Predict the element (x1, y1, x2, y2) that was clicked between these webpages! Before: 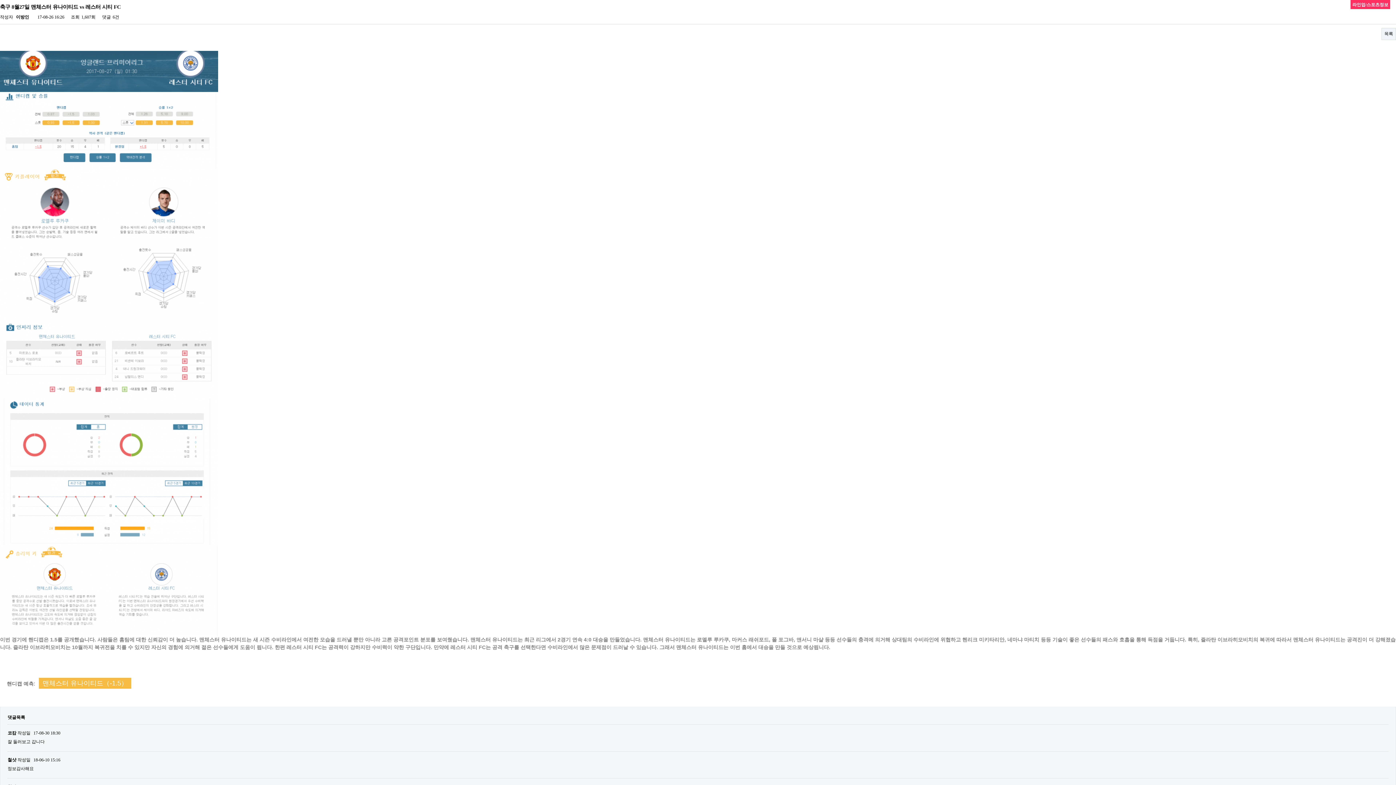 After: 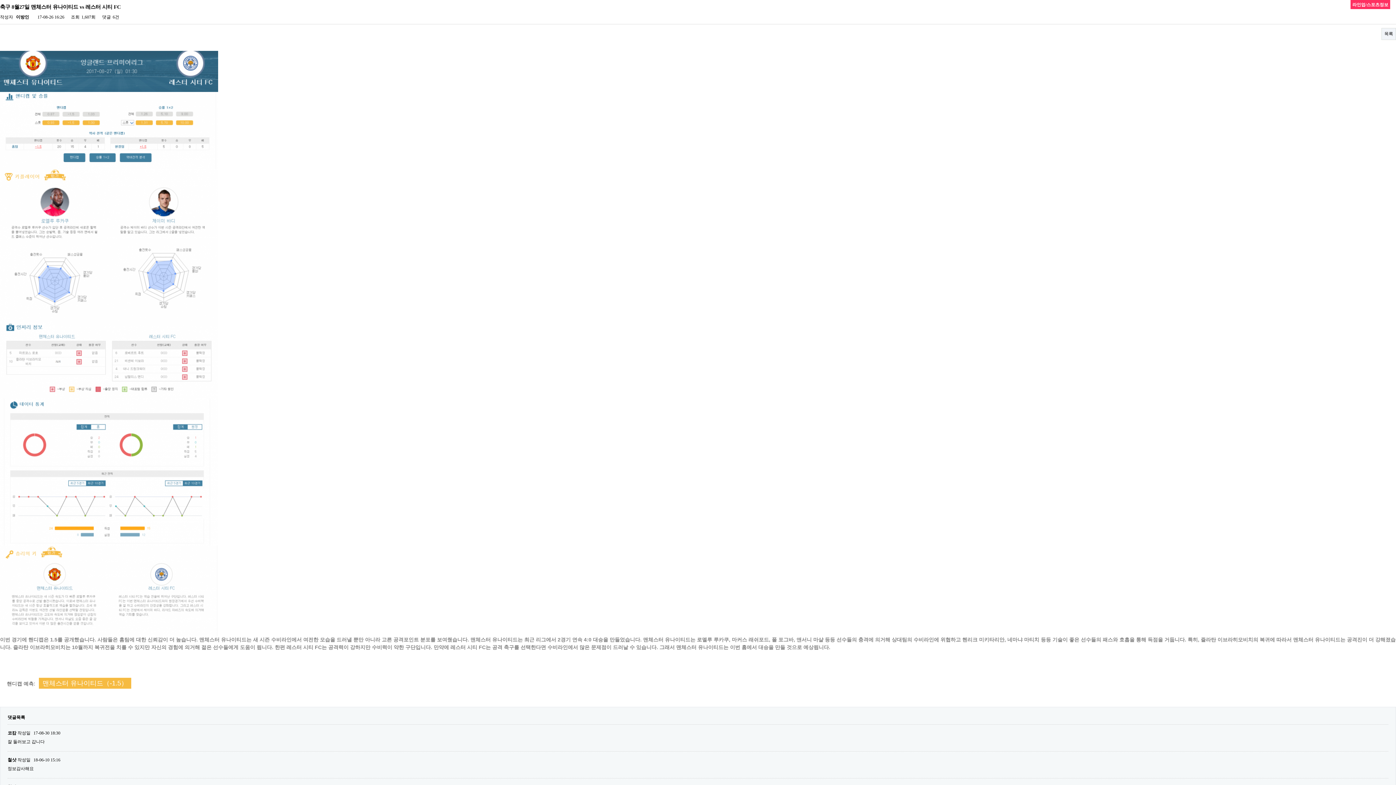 Action: bbox: (0, 469, 218, 474)